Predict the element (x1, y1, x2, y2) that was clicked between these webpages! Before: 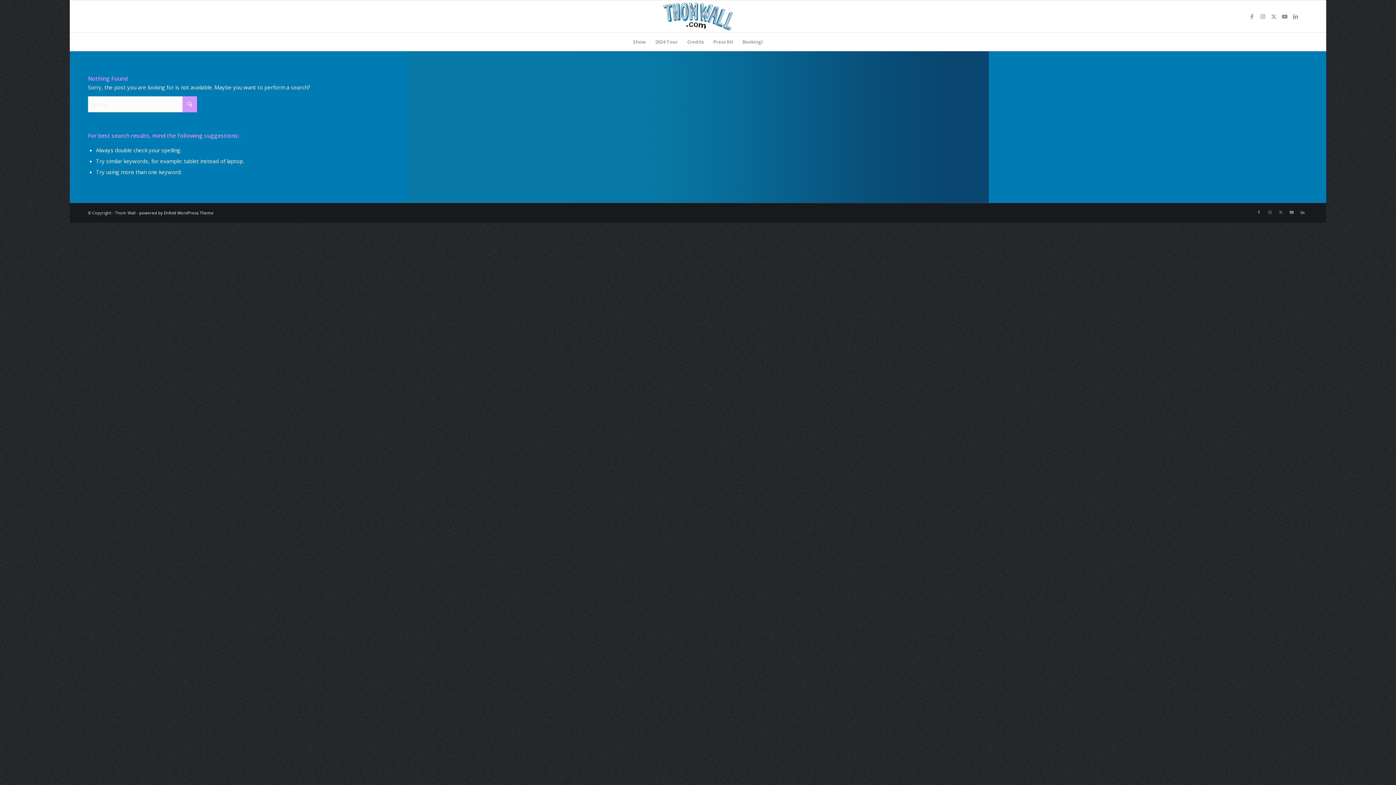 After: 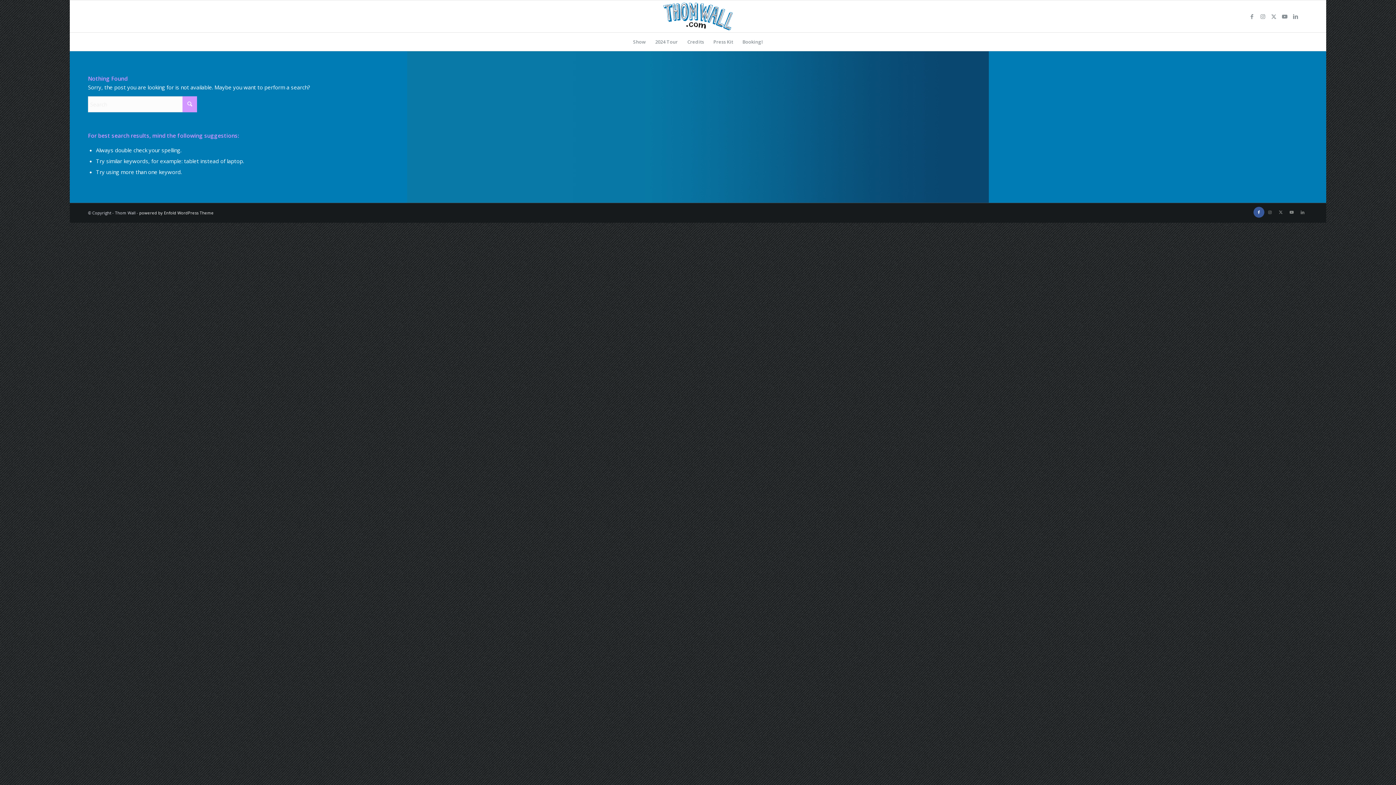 Action: bbox: (1253, 206, 1264, 217) label: Link to Facebook